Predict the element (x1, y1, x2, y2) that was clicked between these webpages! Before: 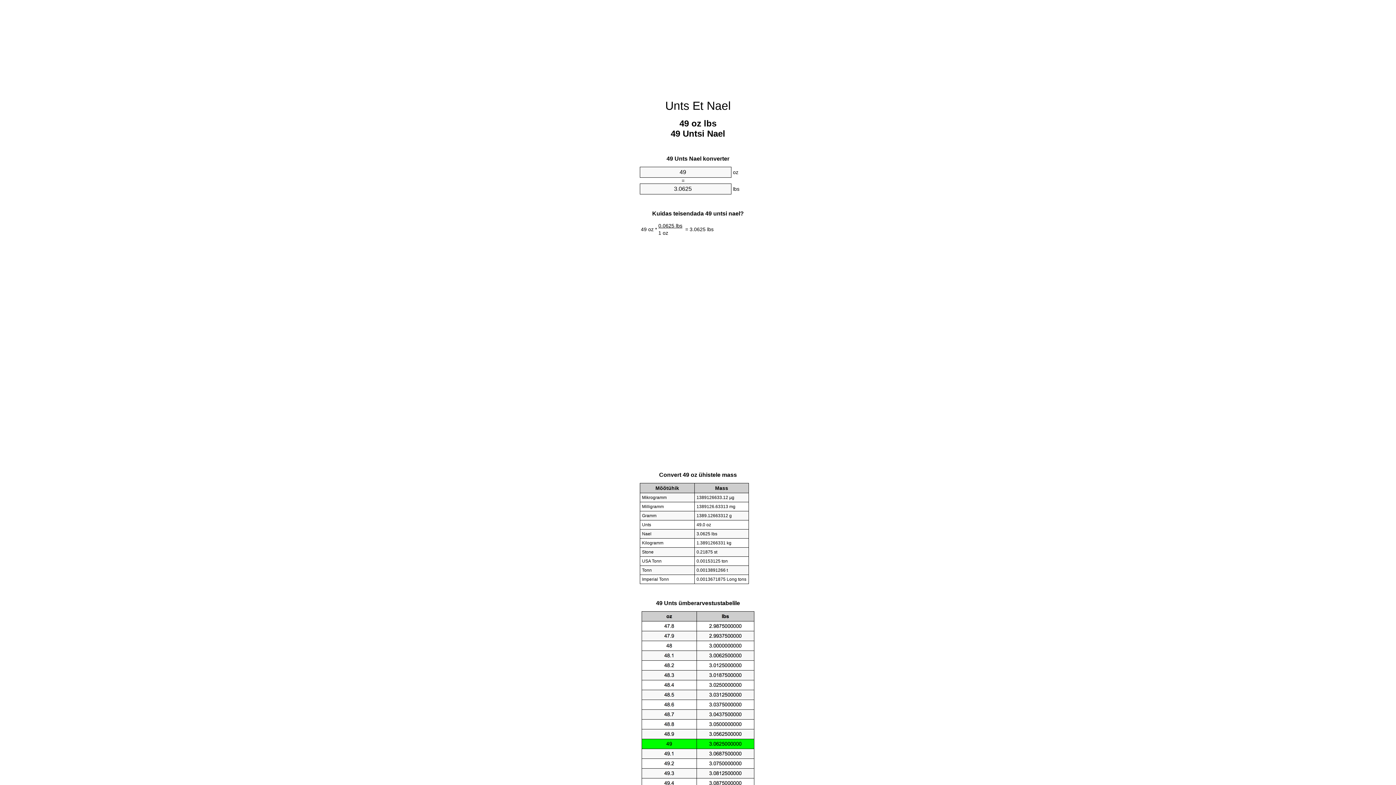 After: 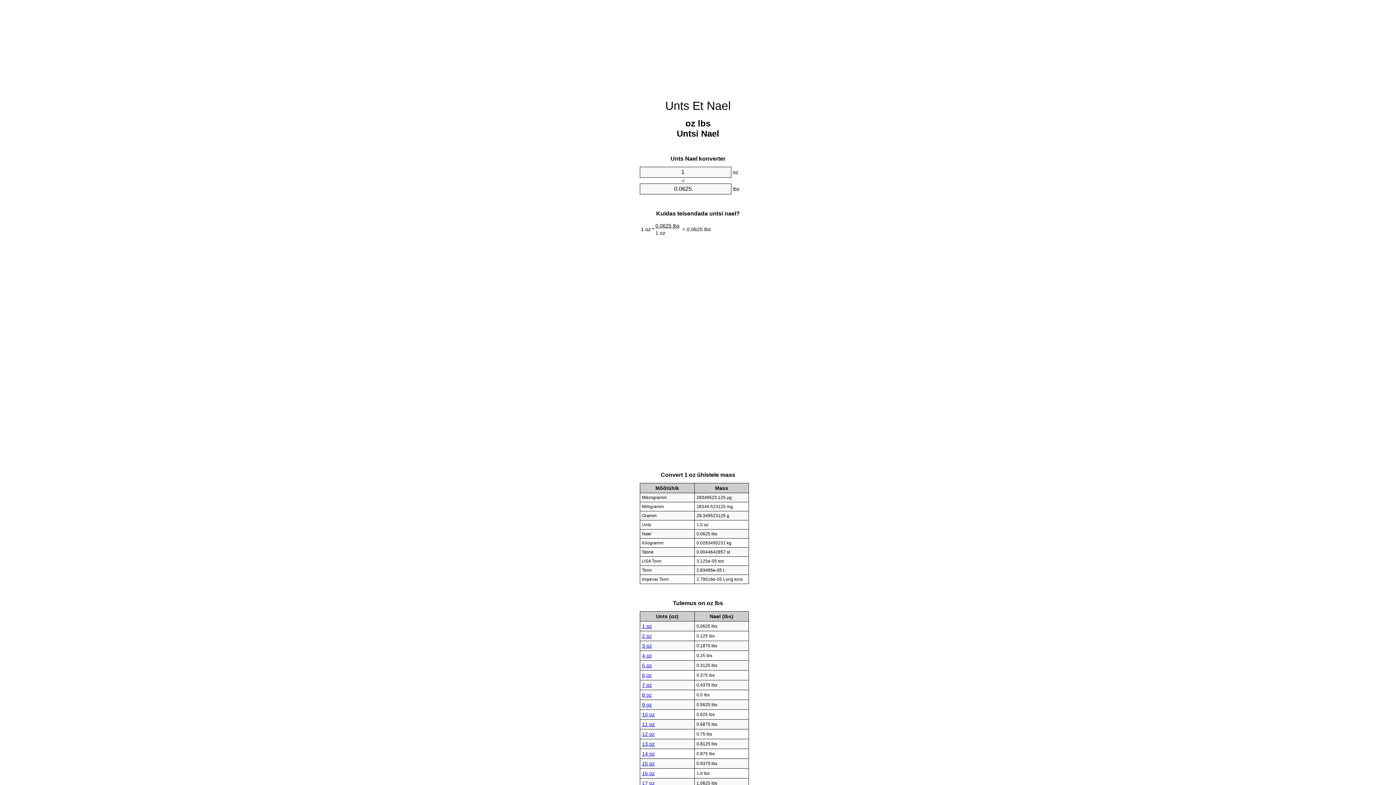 Action: bbox: (665, 99, 730, 112) label: Unts Et Nael